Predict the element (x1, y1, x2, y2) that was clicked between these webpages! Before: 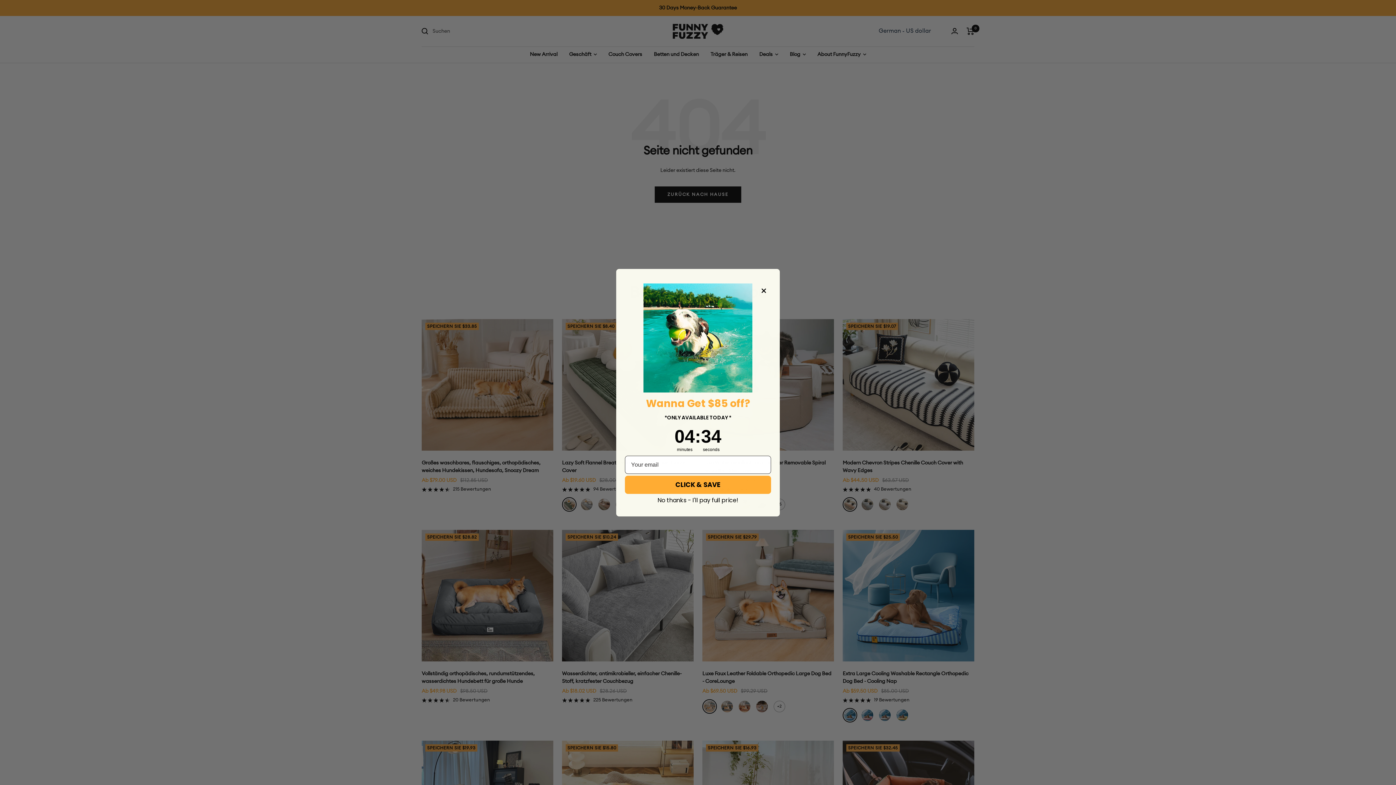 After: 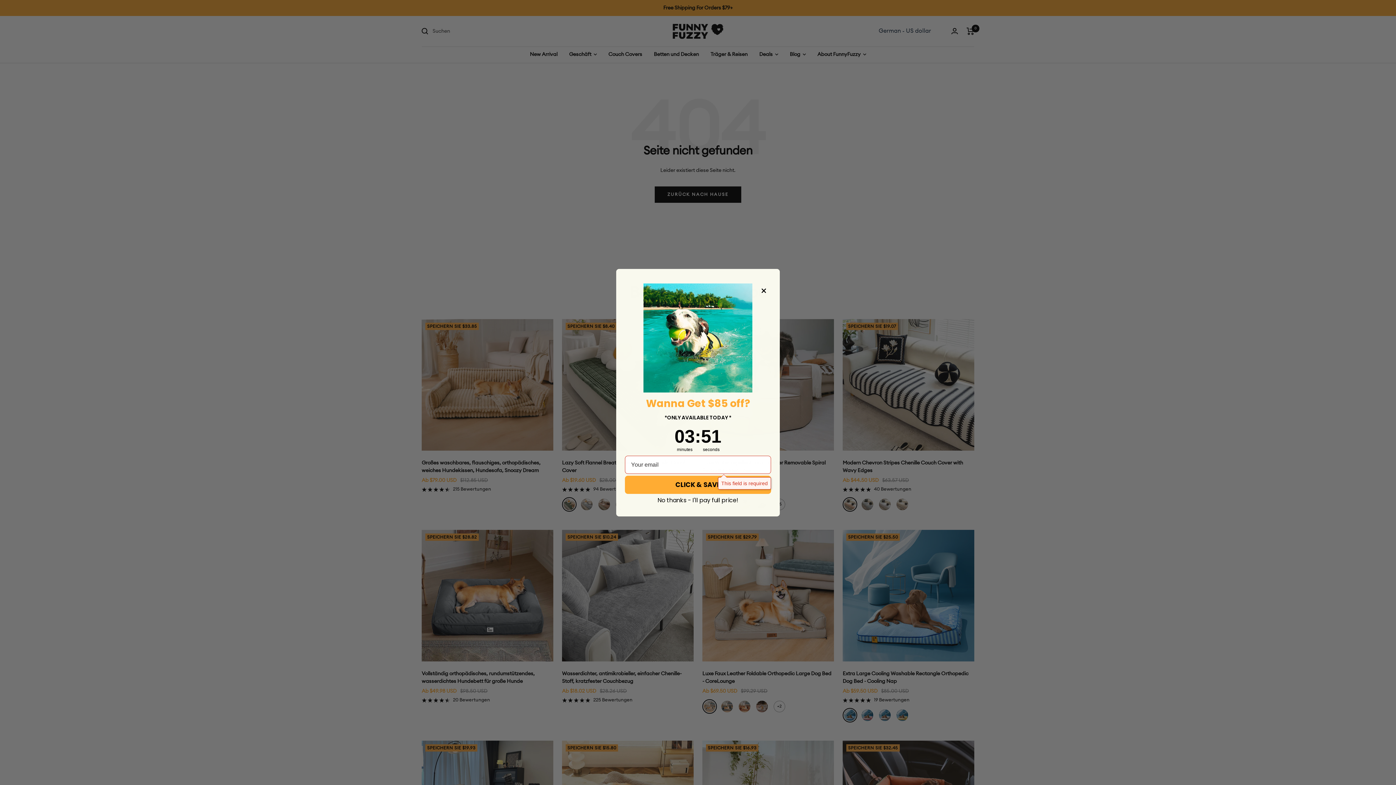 Action: bbox: (625, 475, 771, 494) label: CLICK & SAVE